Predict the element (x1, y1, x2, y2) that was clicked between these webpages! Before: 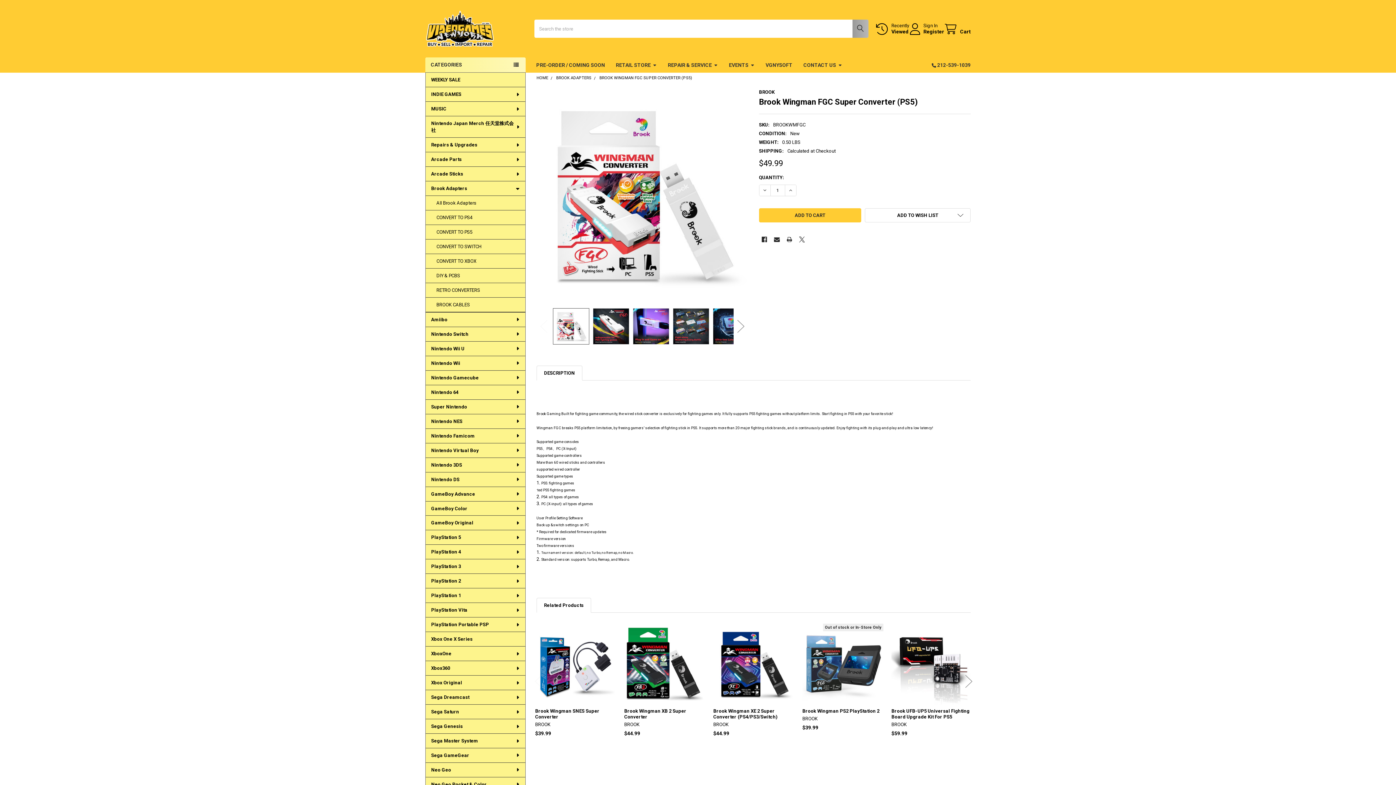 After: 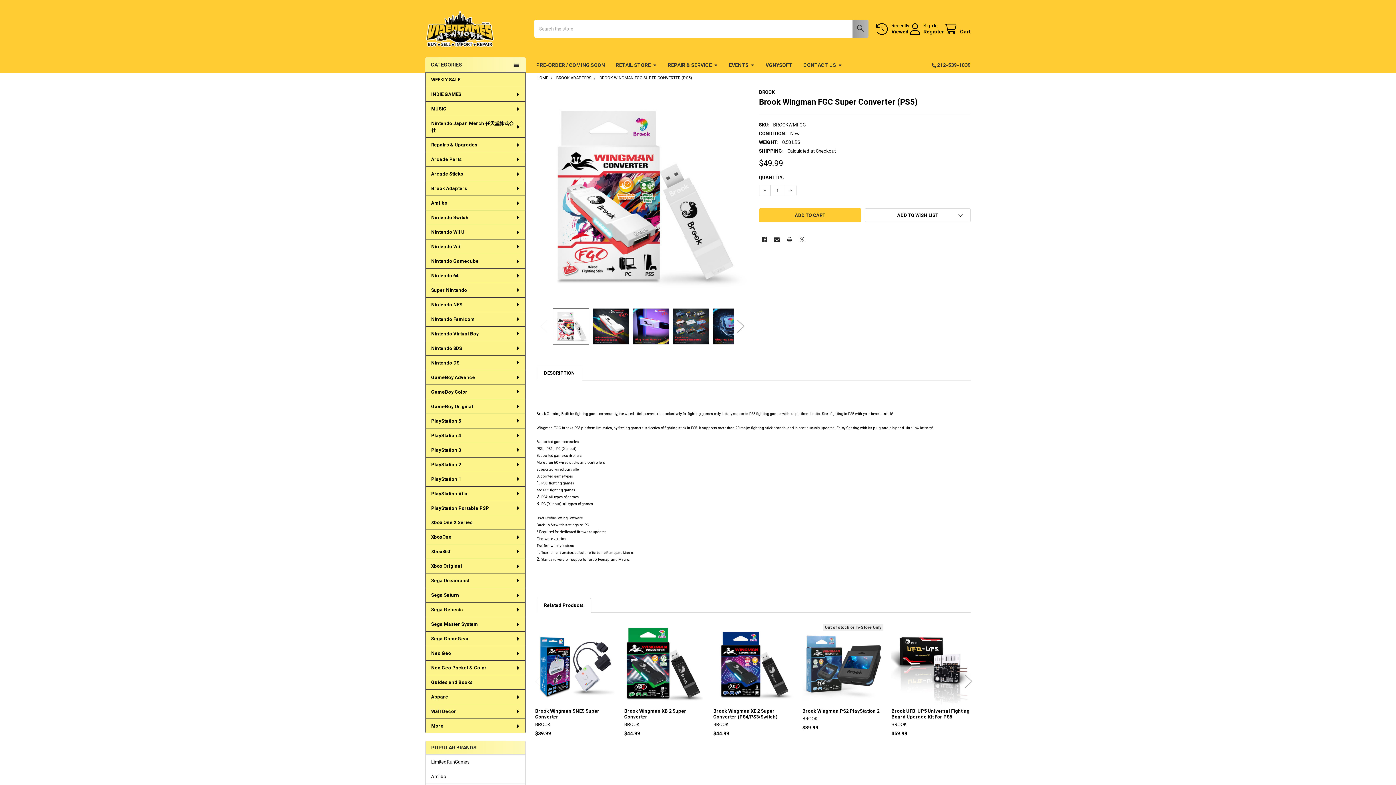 Action: label: Brook Adapters bbox: (425, 181, 525, 195)